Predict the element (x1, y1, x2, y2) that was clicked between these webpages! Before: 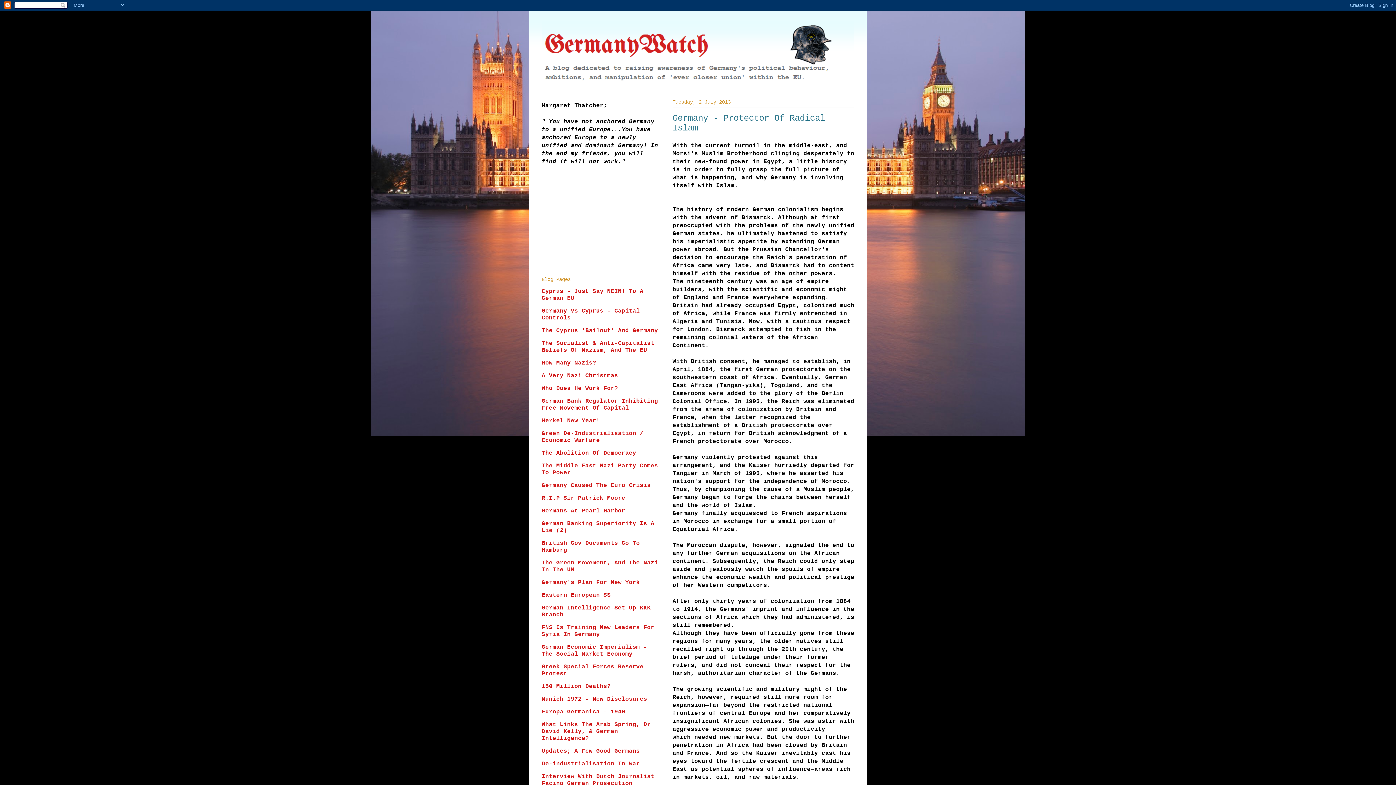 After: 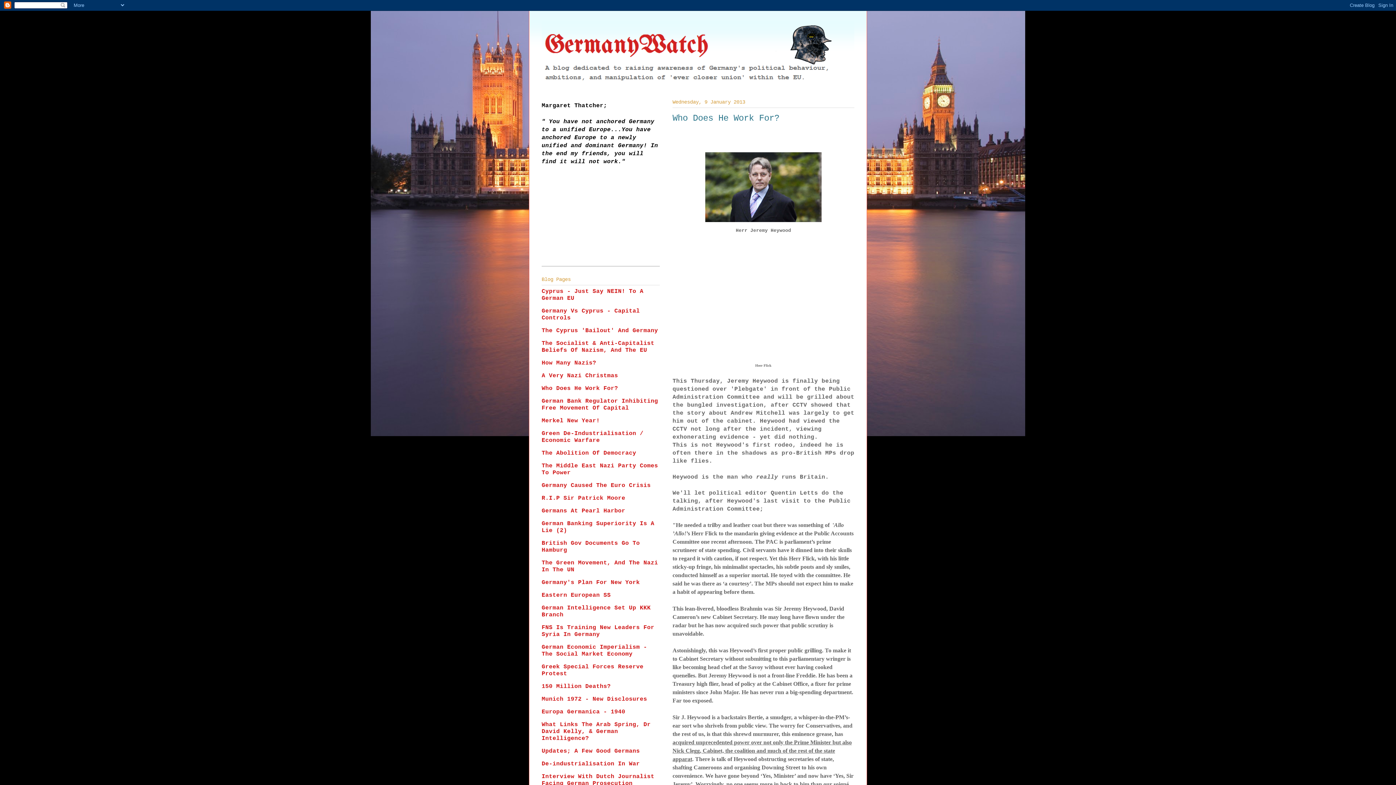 Action: bbox: (541, 385, 618, 392) label: Who Does He Work For?